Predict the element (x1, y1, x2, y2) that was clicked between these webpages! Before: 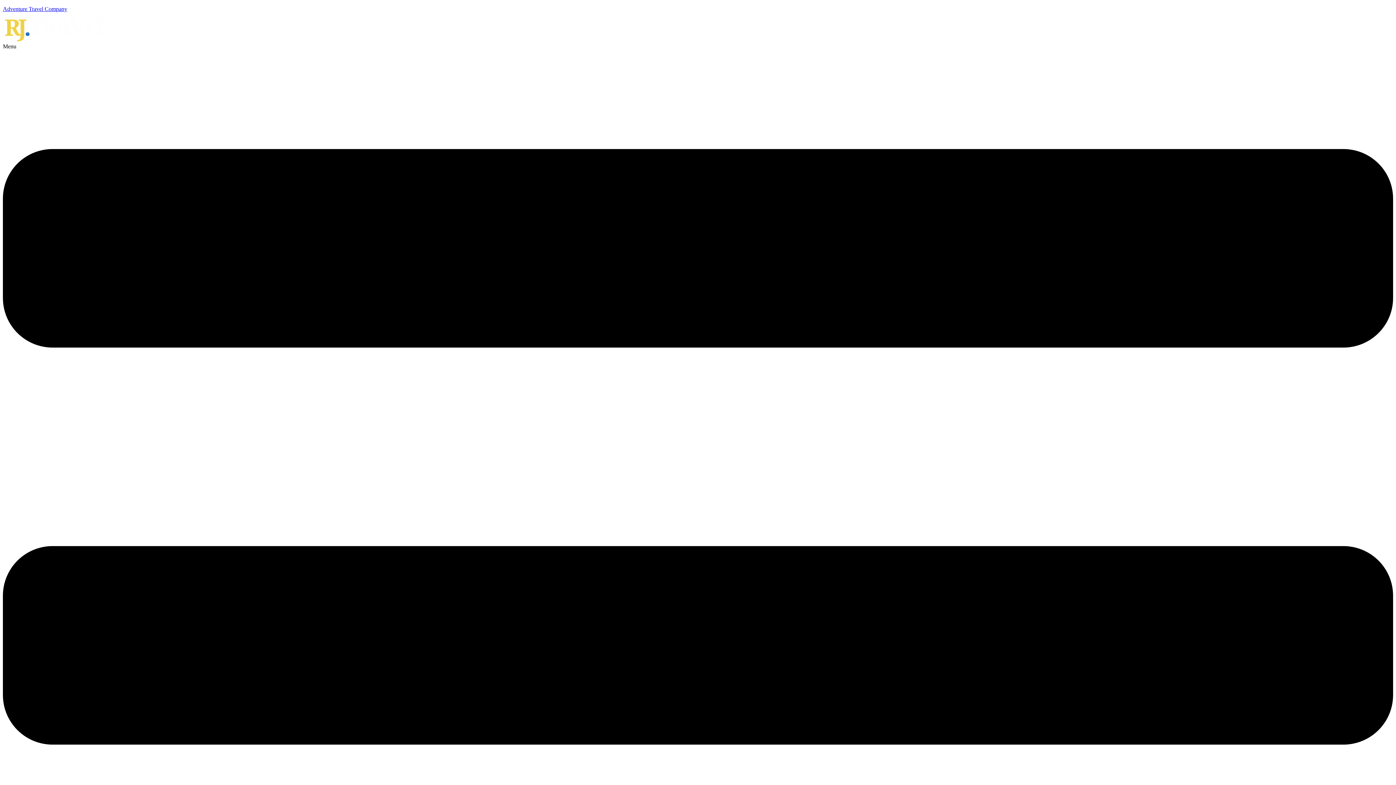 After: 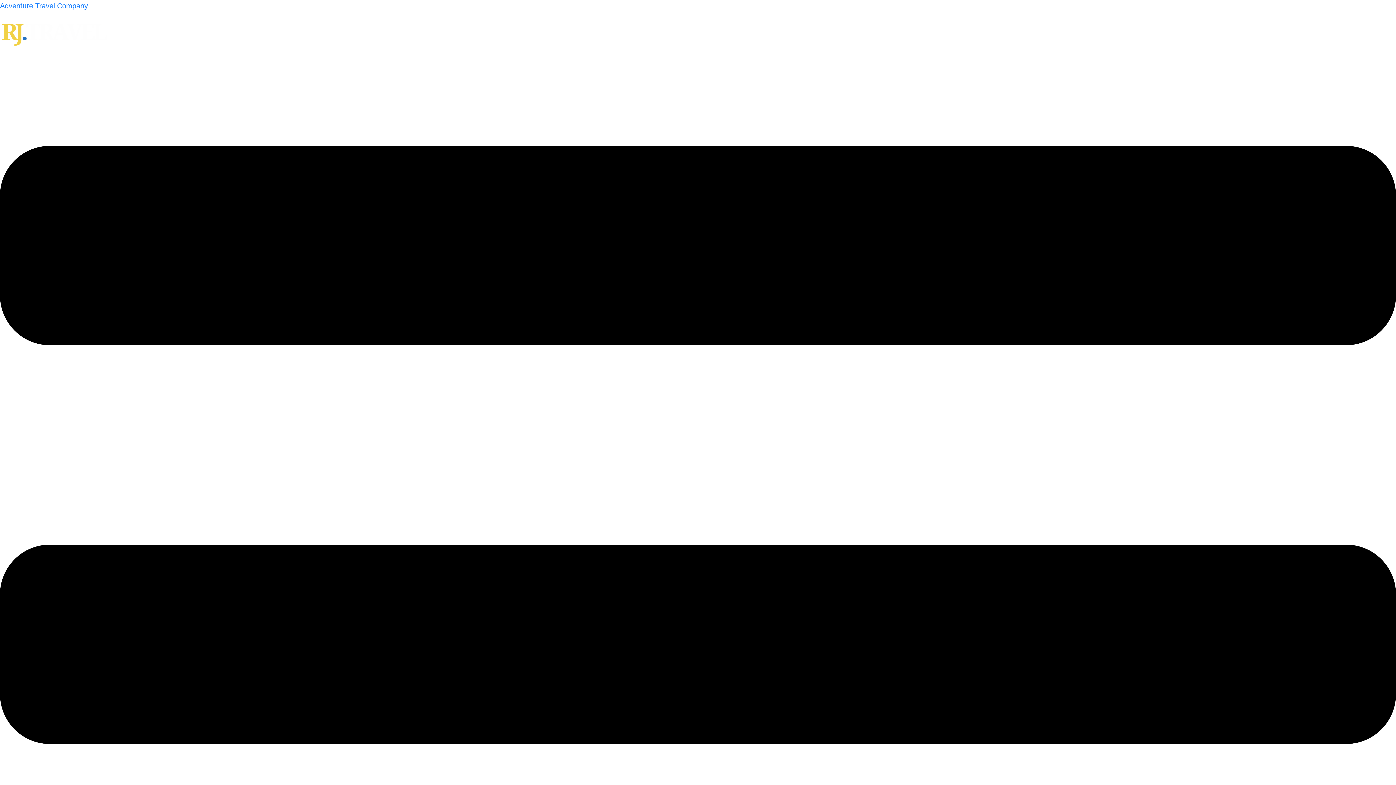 Action: label: Adventure Travel Company bbox: (2, 5, 67, 12)